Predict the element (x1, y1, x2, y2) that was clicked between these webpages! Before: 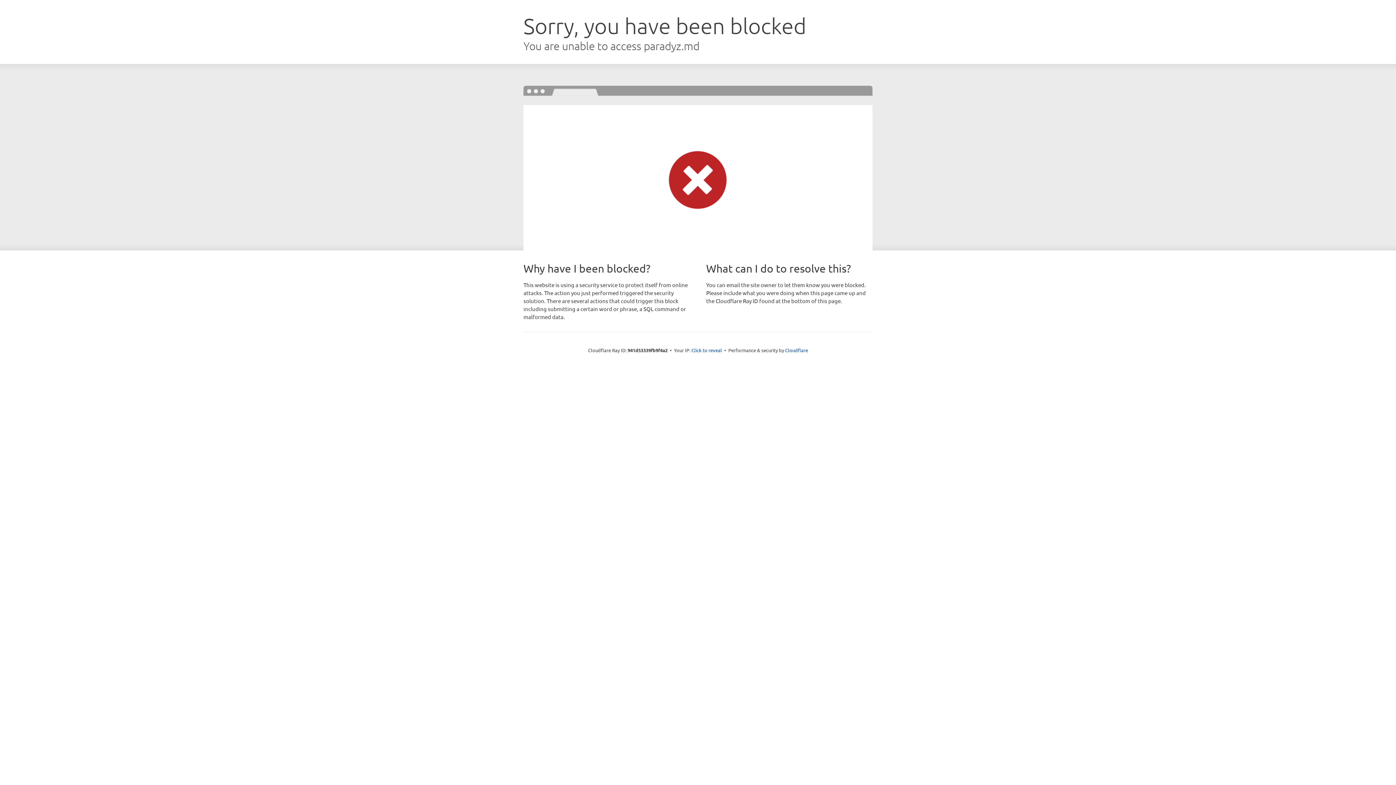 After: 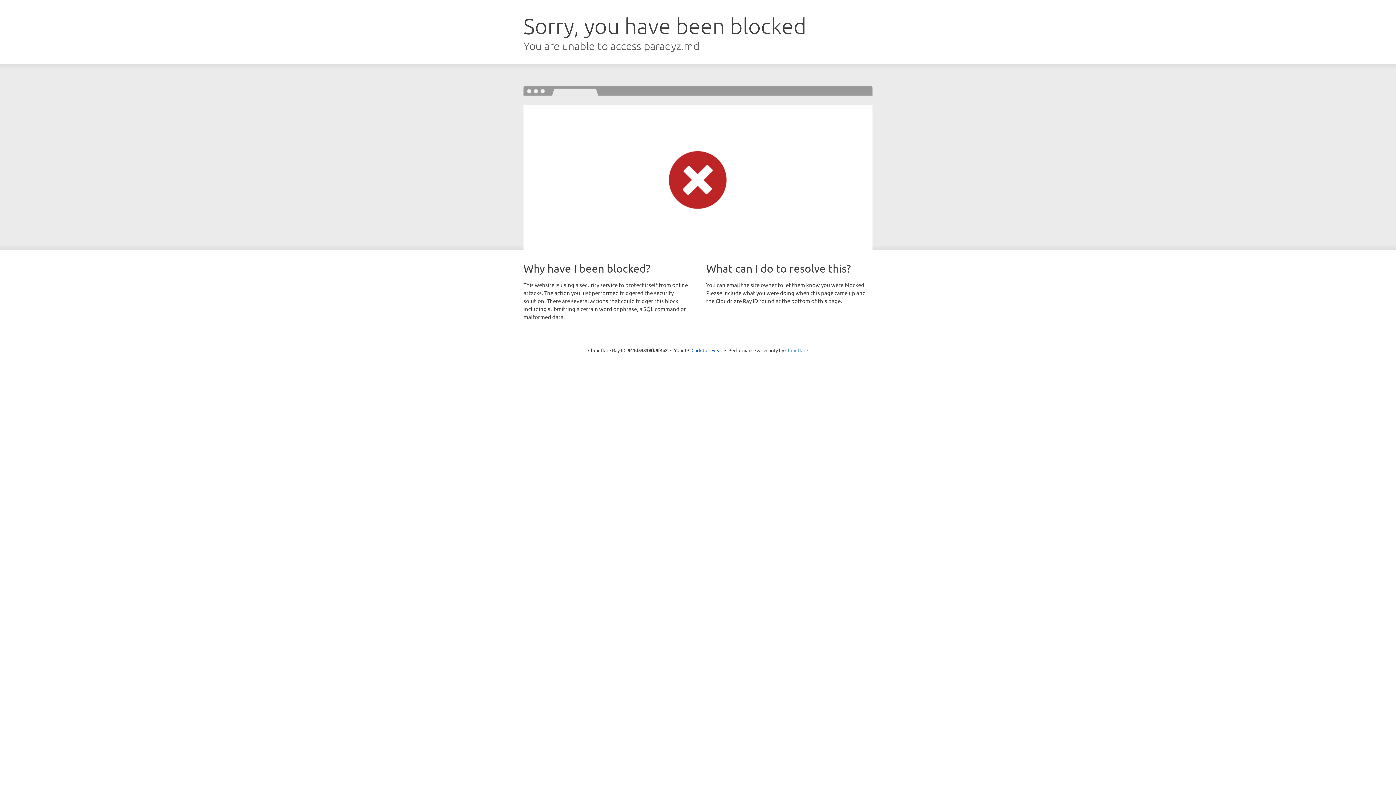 Action: label: Cloudflare bbox: (785, 347, 808, 353)